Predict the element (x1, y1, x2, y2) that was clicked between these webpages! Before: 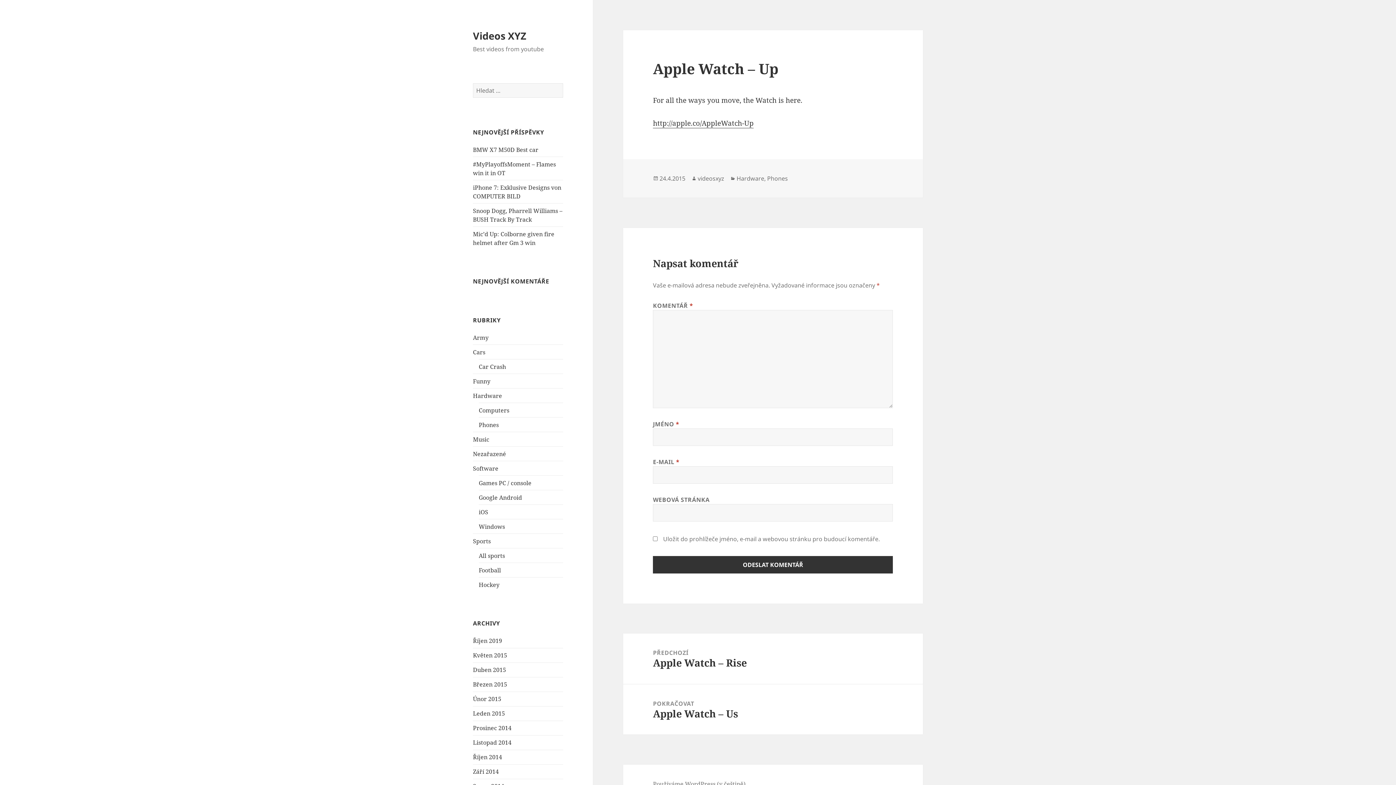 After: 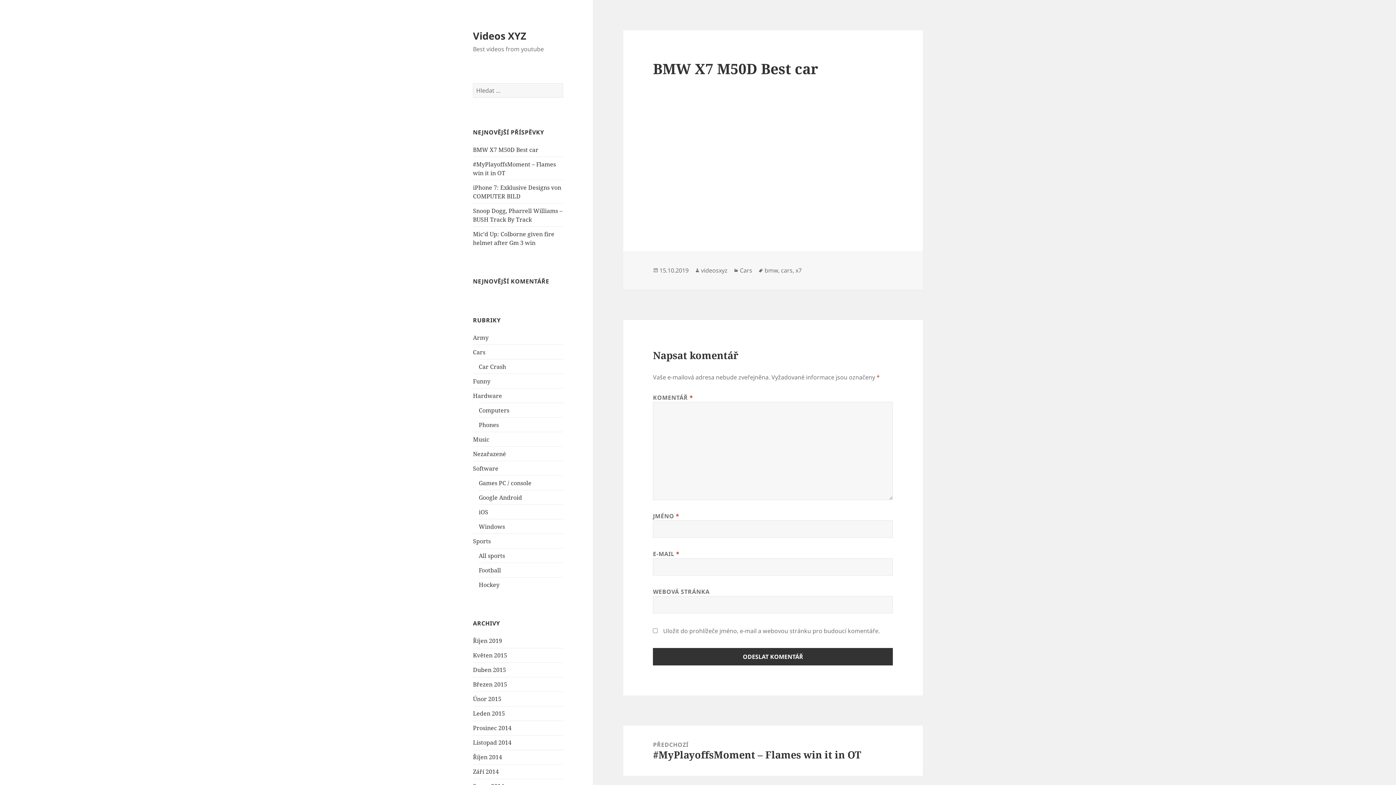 Action: label: BMW X7 M50D Best car bbox: (473, 145, 538, 153)